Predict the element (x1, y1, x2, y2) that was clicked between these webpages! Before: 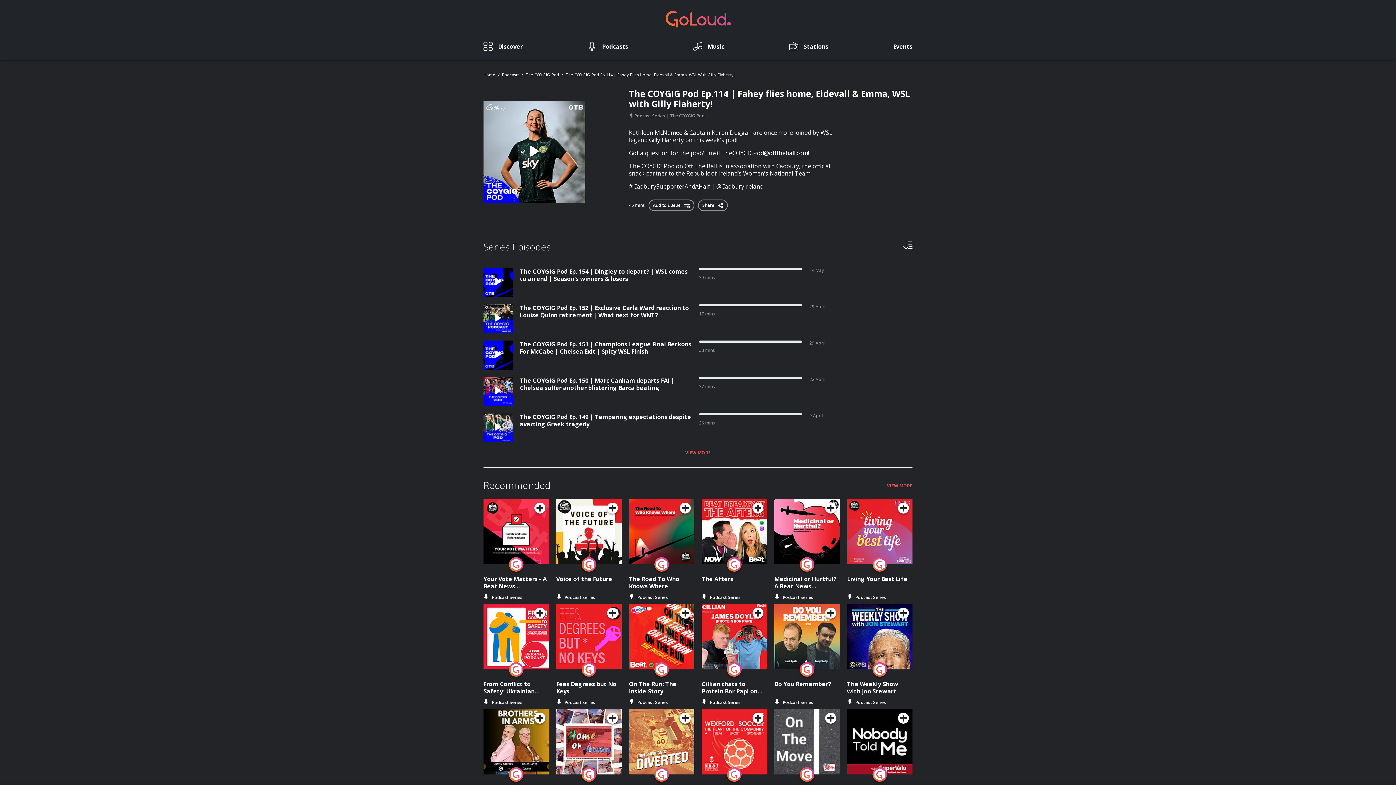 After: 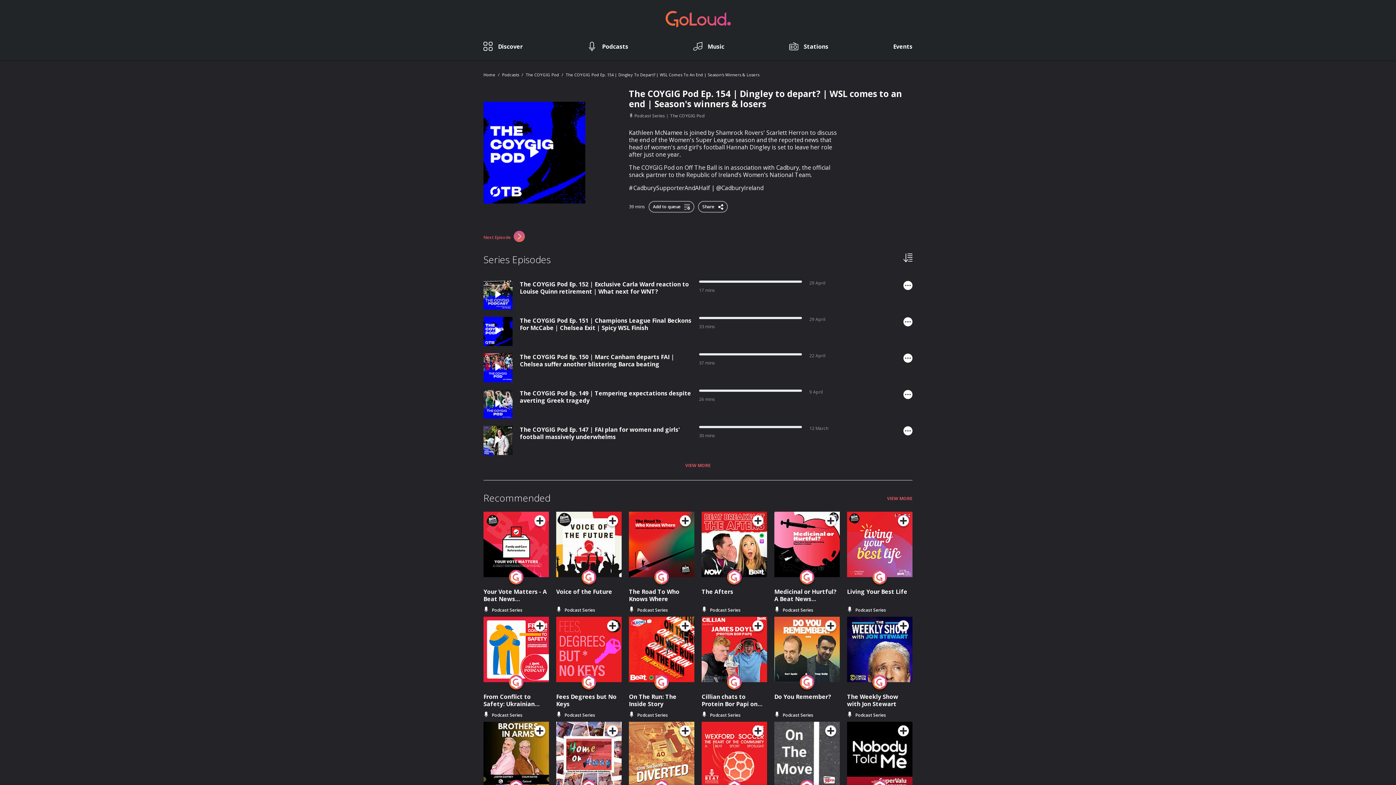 Action: bbox: (520, 268, 691, 282) label: The COYGIG Pod Ep. 154 | Dingley to depart? | WSL comes to an end | Season's winners & losers